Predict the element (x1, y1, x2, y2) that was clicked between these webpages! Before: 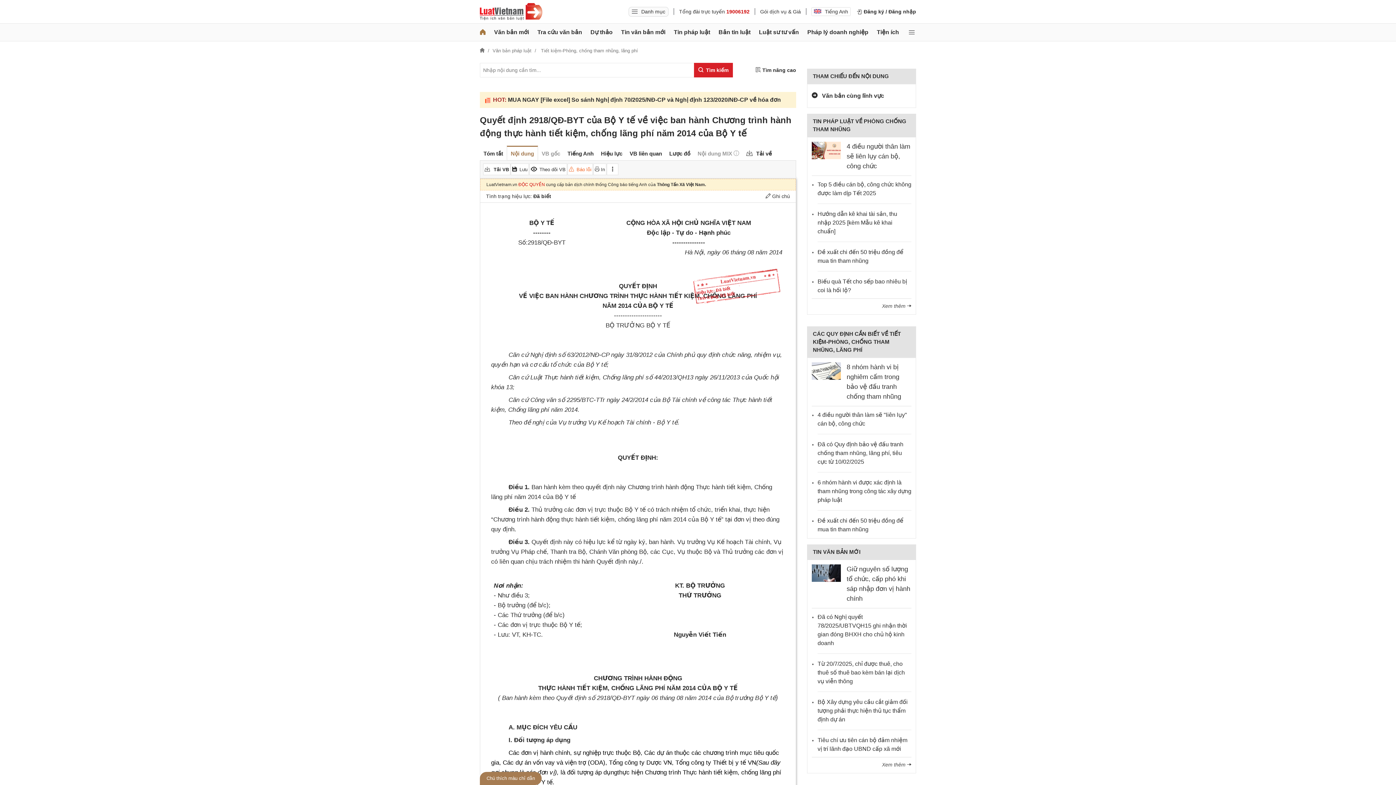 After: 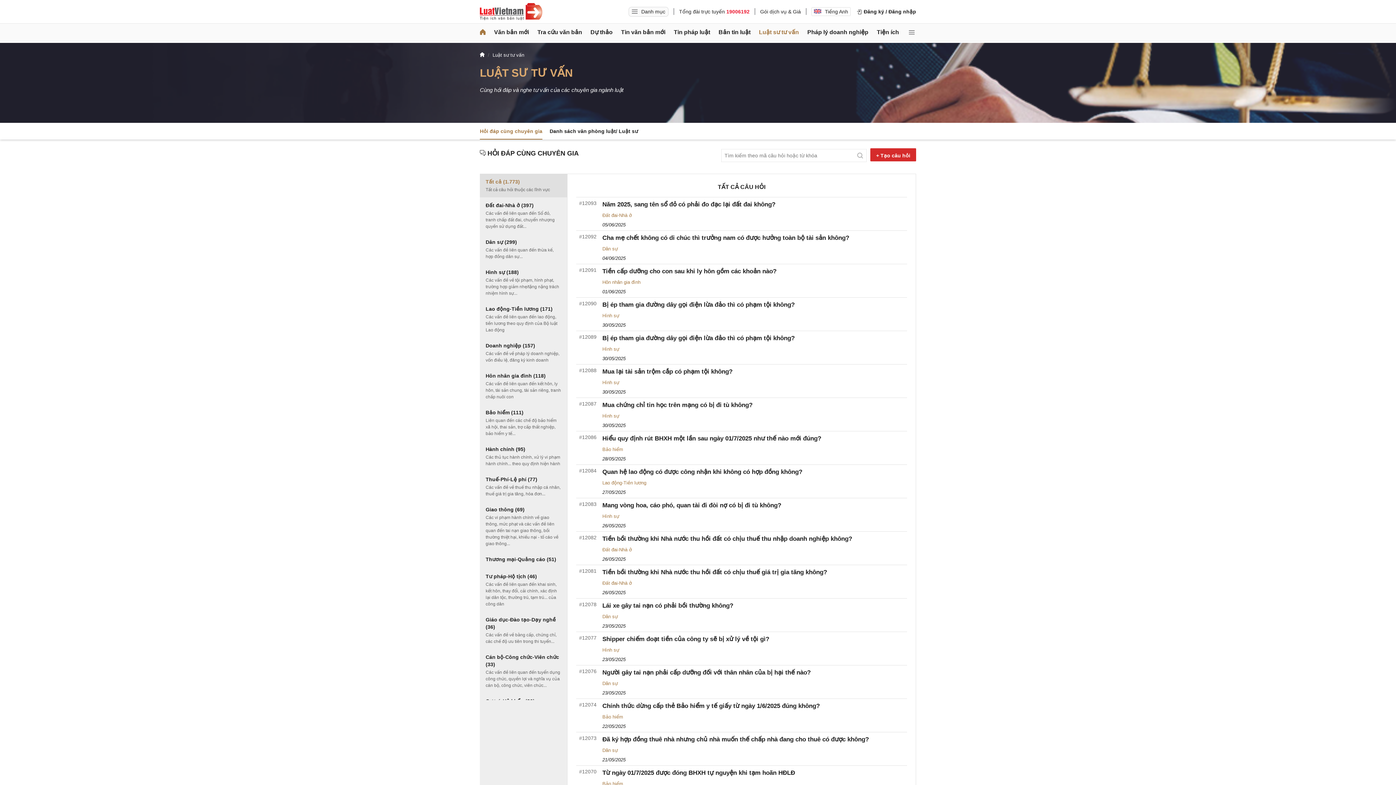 Action: bbox: (759, 23, 799, 41) label: Luật sư tư vấn